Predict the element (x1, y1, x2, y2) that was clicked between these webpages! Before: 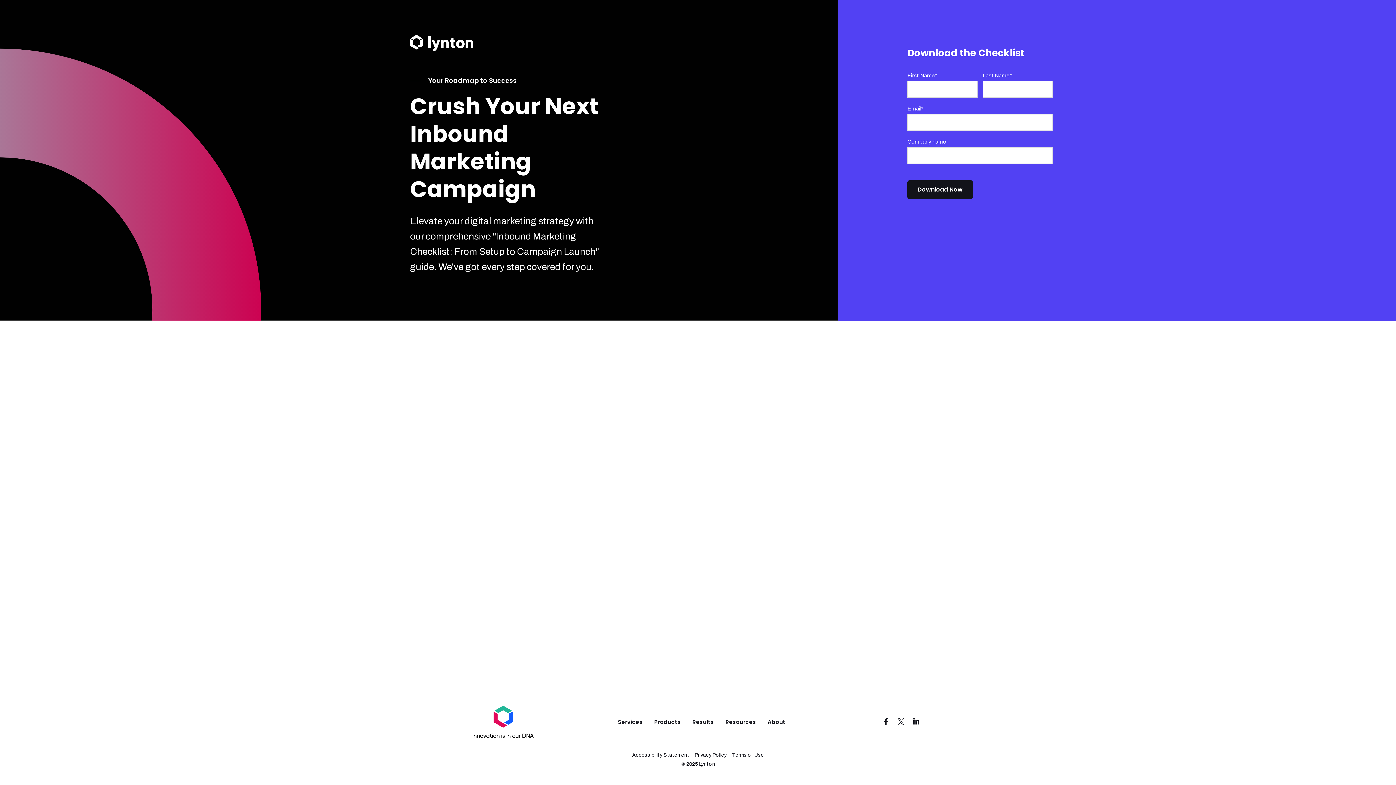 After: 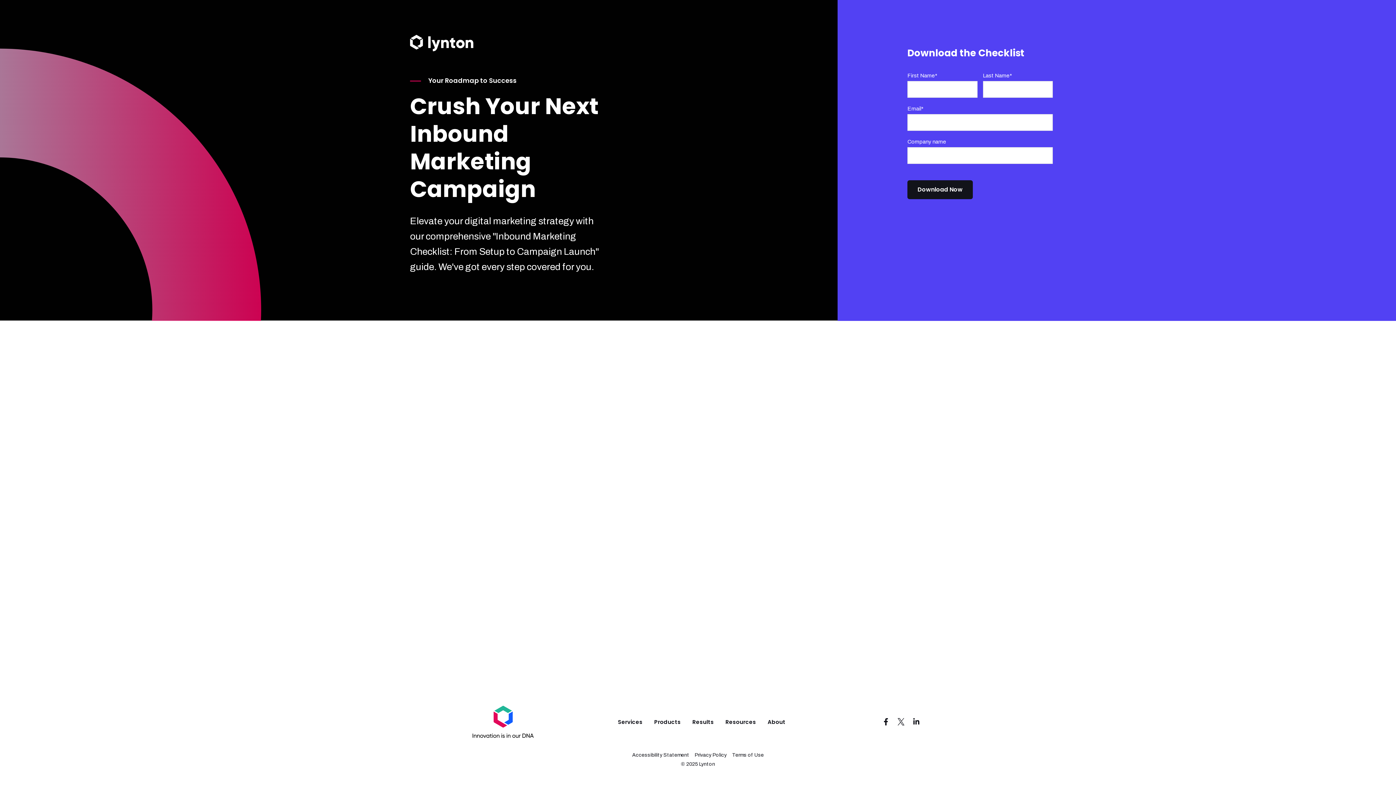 Action: bbox: (910, 715, 923, 728) label: Visit us on LinkedIn